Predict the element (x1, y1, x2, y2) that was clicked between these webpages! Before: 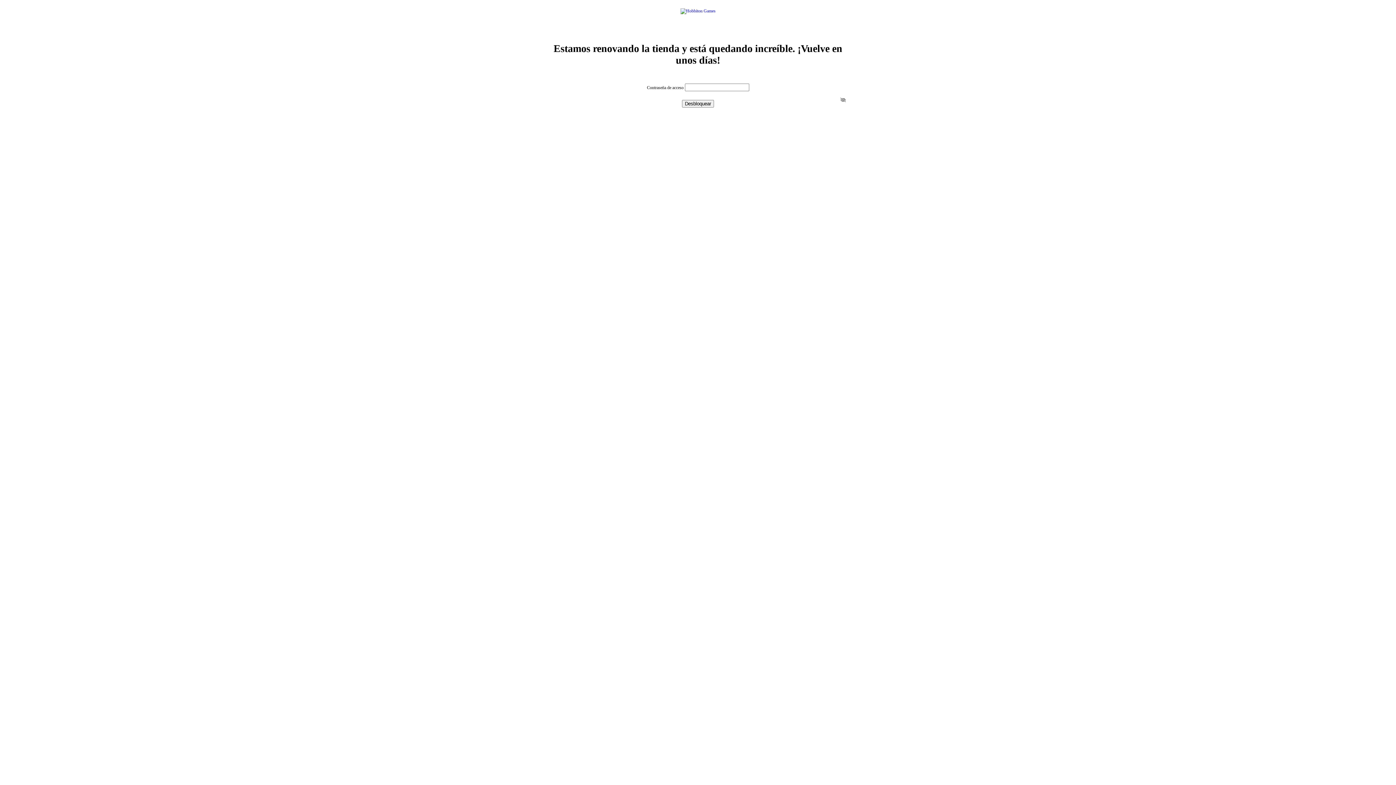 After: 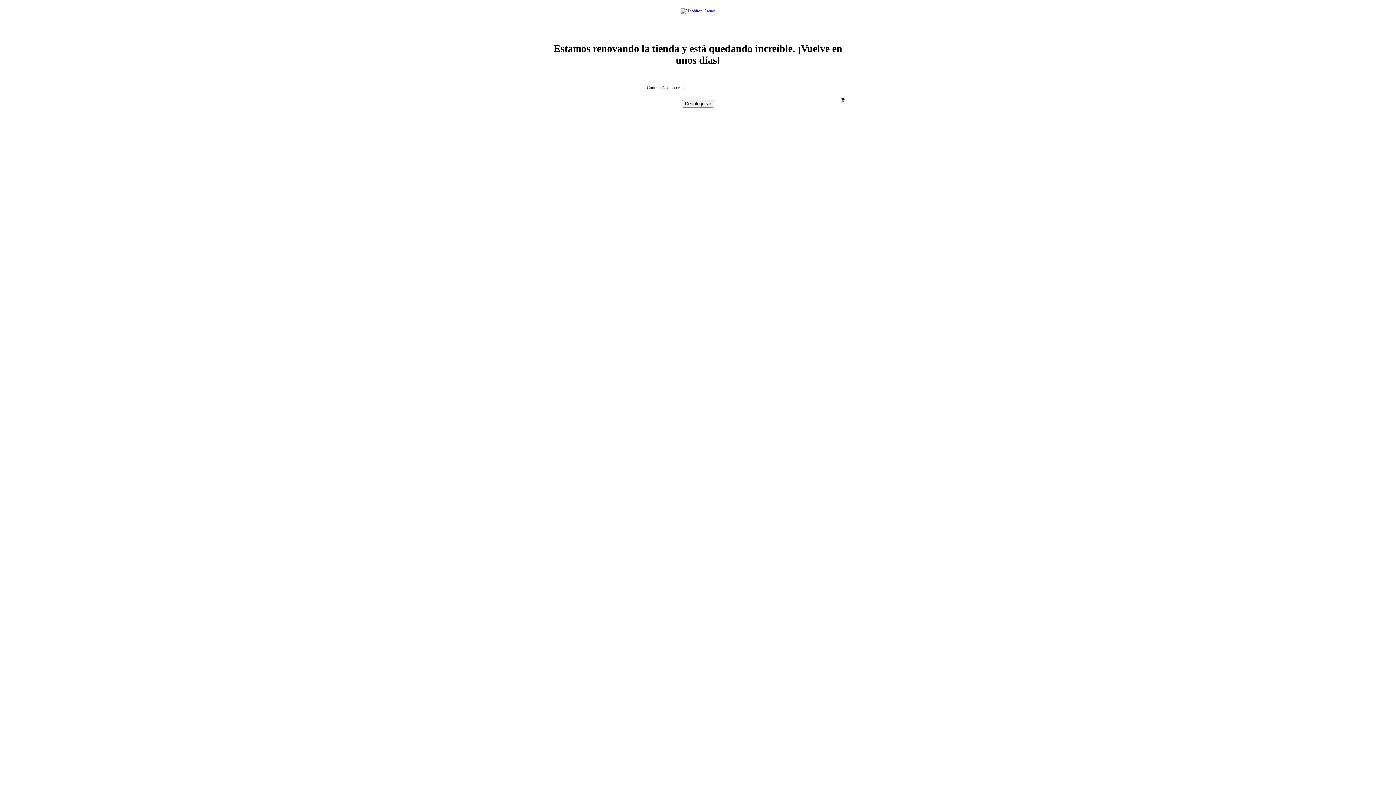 Action: label: Desbloquear bbox: (682, 100, 714, 107)